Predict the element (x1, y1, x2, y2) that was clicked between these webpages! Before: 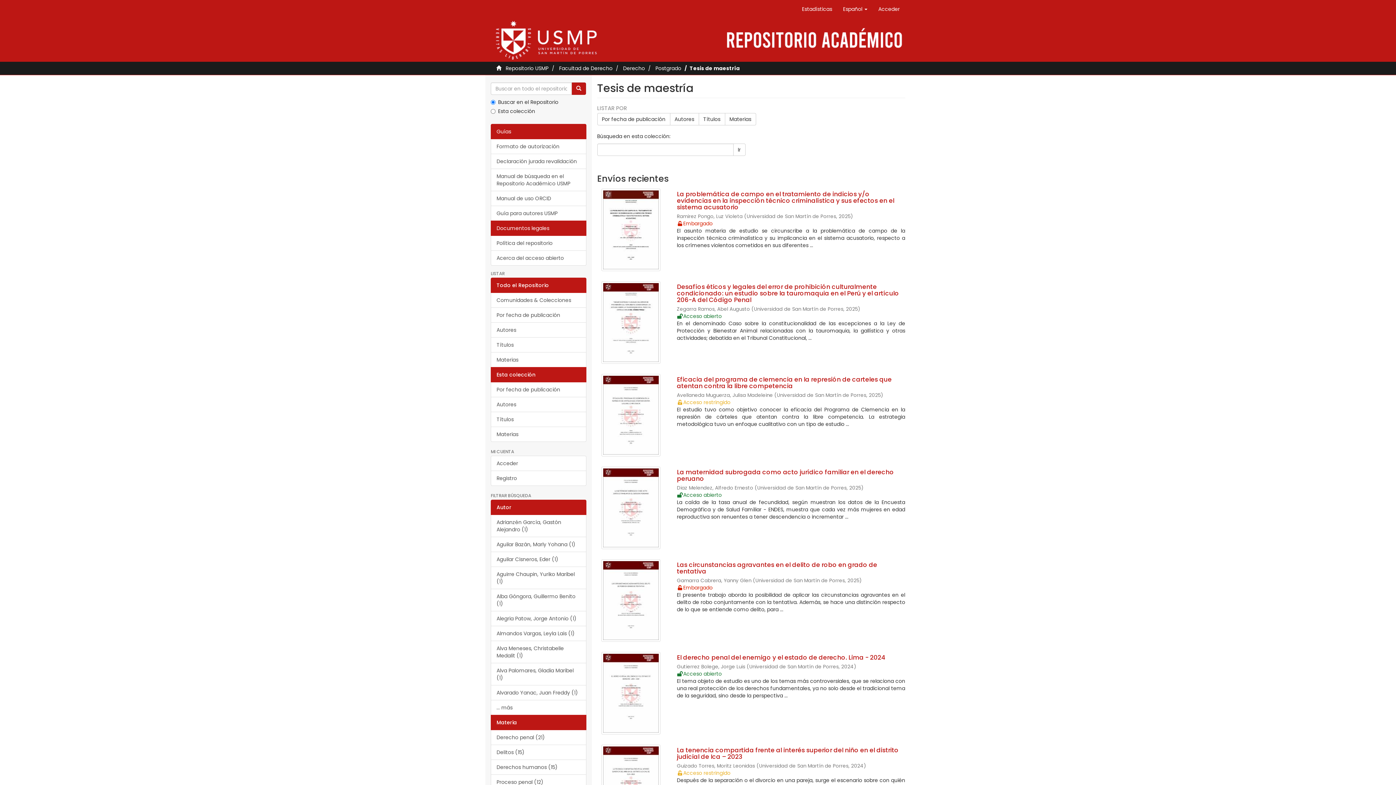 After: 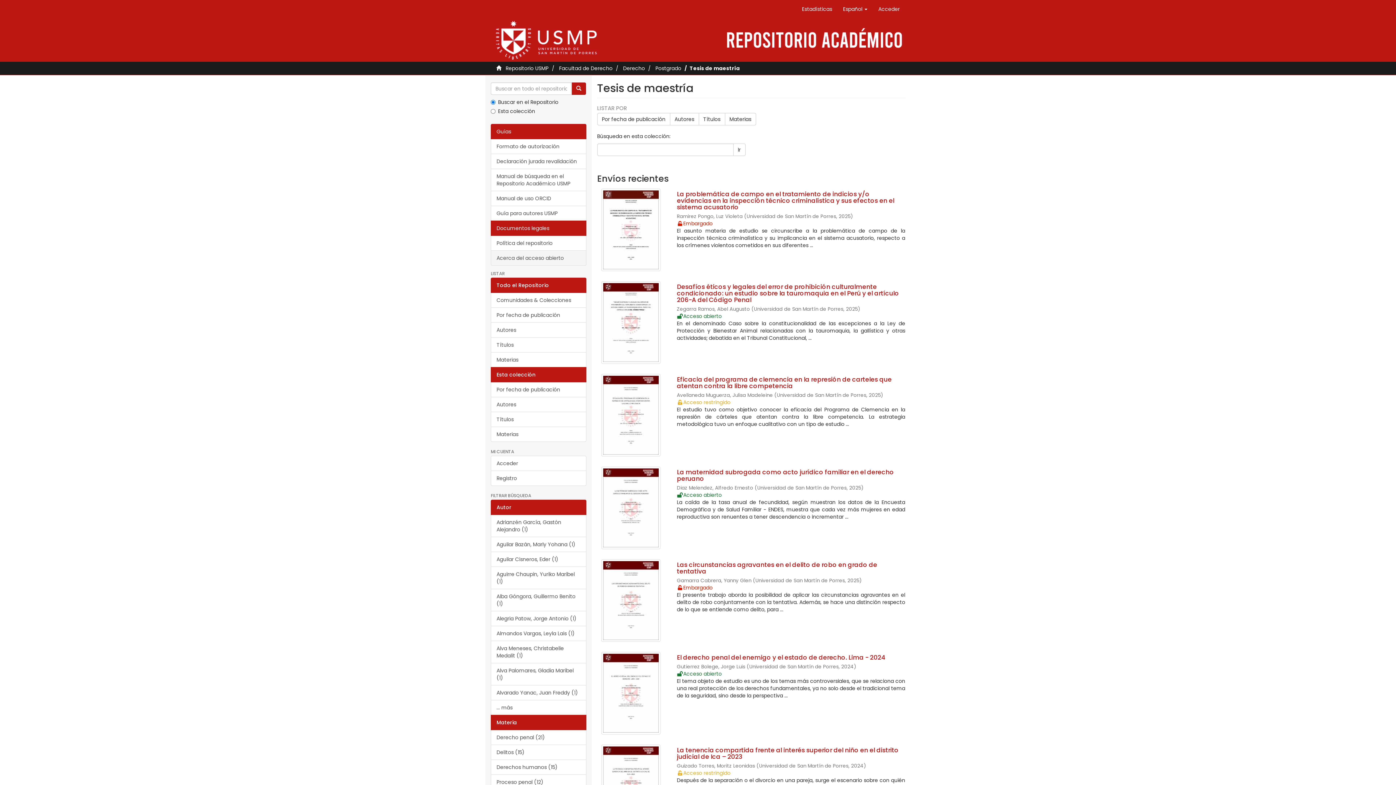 Action: label: Acerca del acceso abierto bbox: (490, 250, 586, 265)